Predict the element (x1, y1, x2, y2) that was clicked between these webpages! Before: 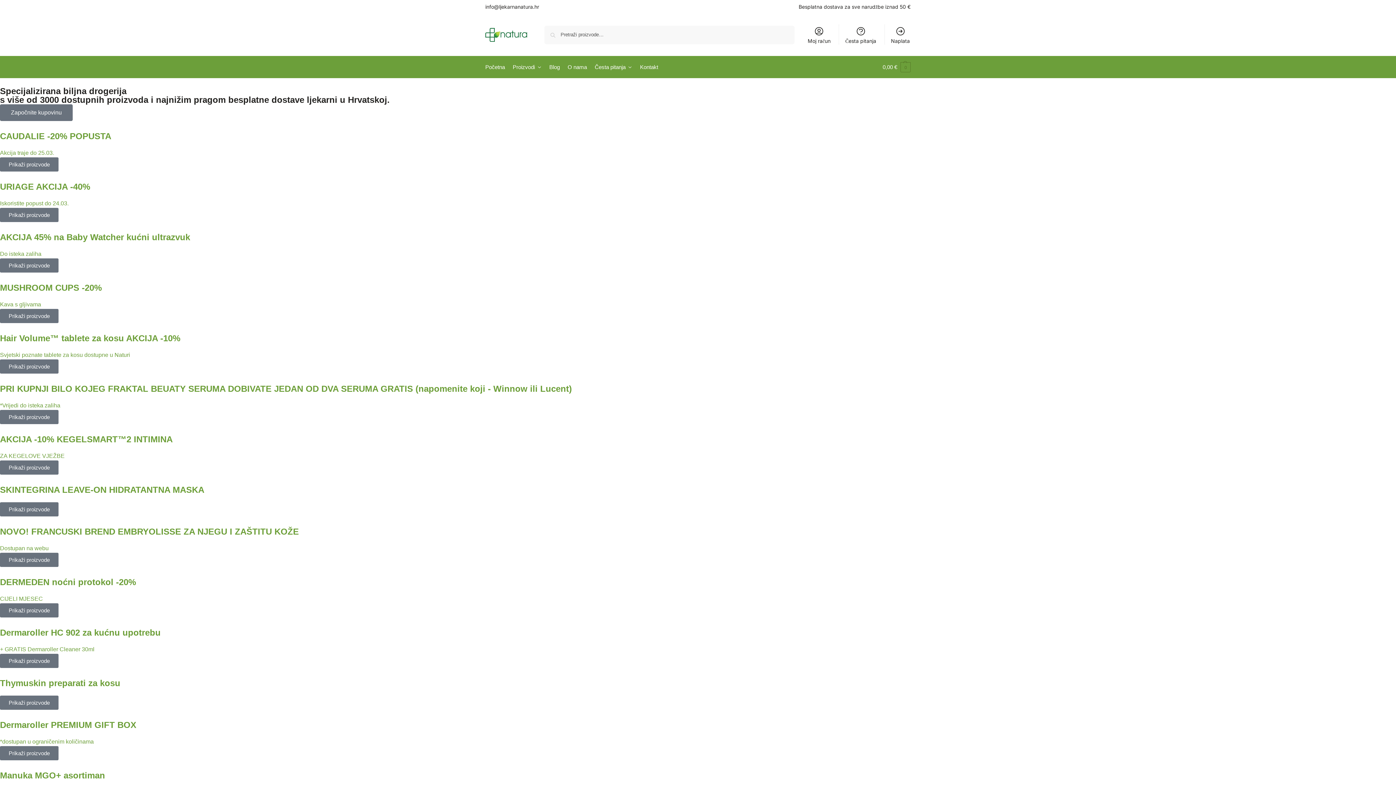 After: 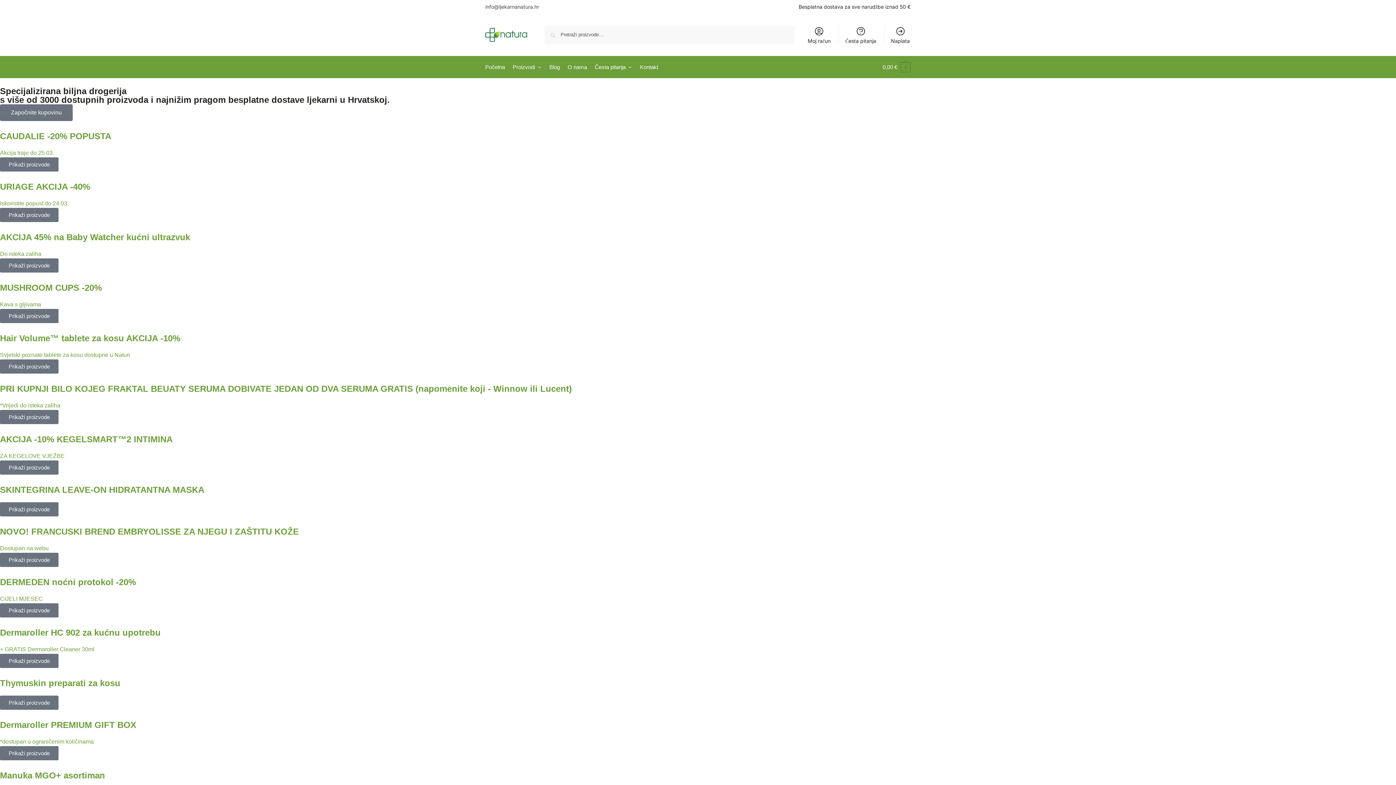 Action: label: info@ljekarnanatura.hr bbox: (485, 3, 539, 9)